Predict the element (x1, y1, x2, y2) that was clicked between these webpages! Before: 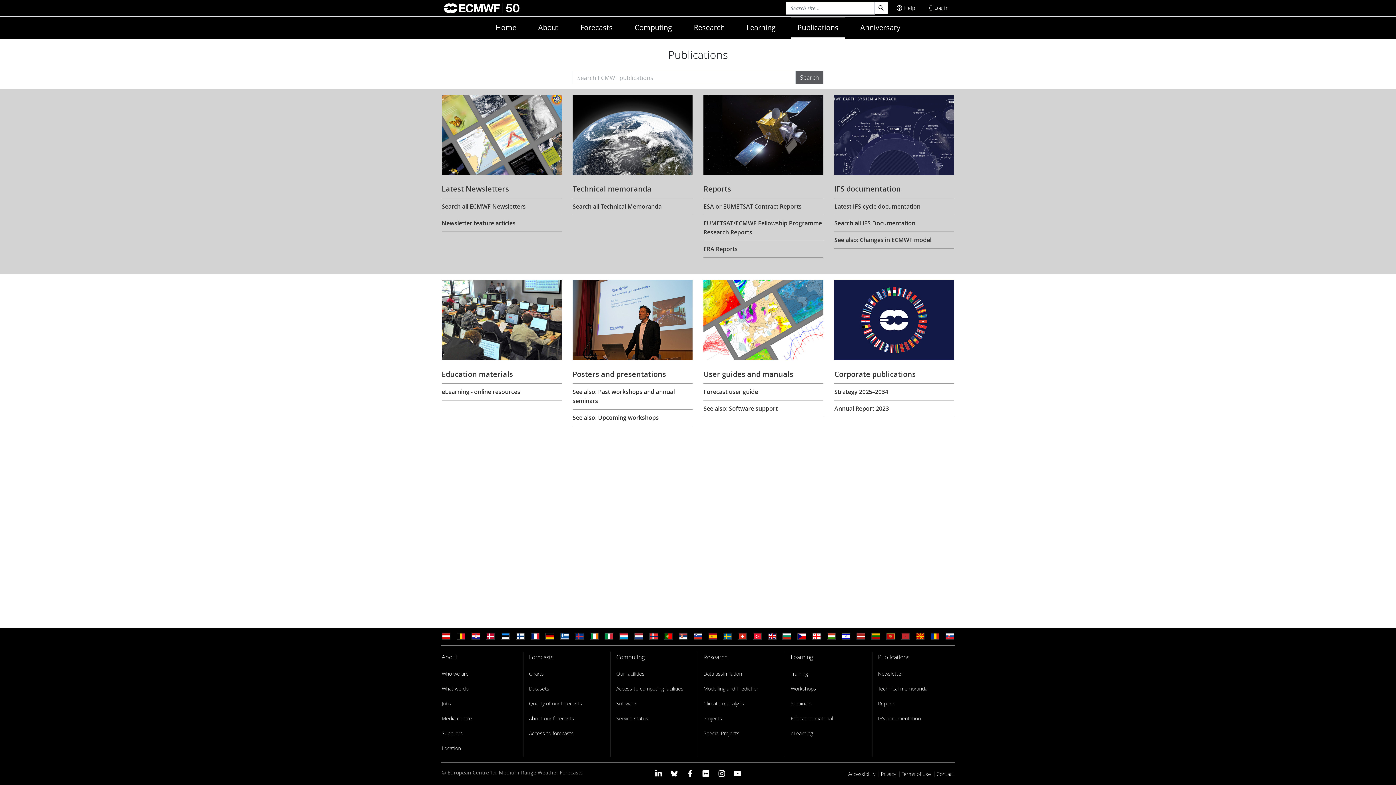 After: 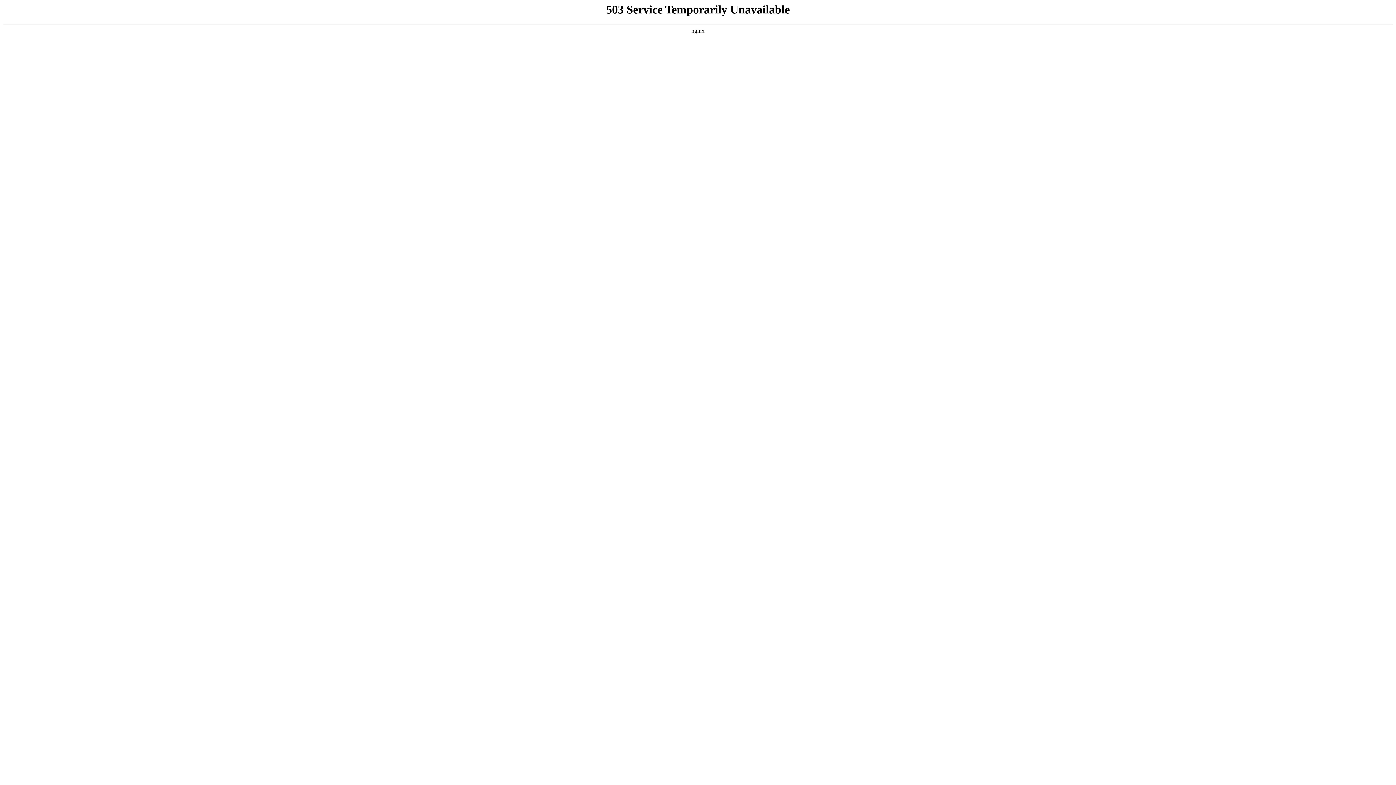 Action: label: Search all Technical Memoranda bbox: (572, 198, 692, 214)